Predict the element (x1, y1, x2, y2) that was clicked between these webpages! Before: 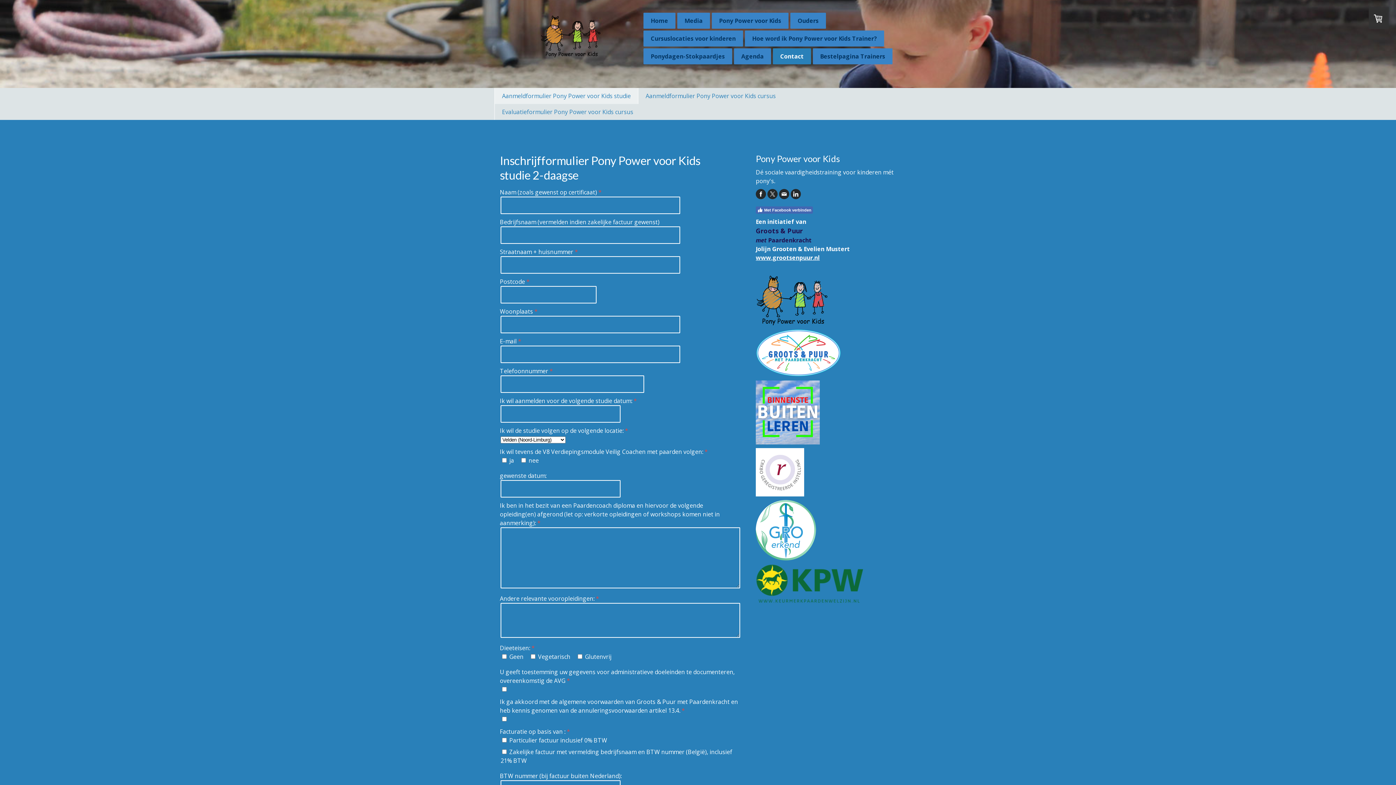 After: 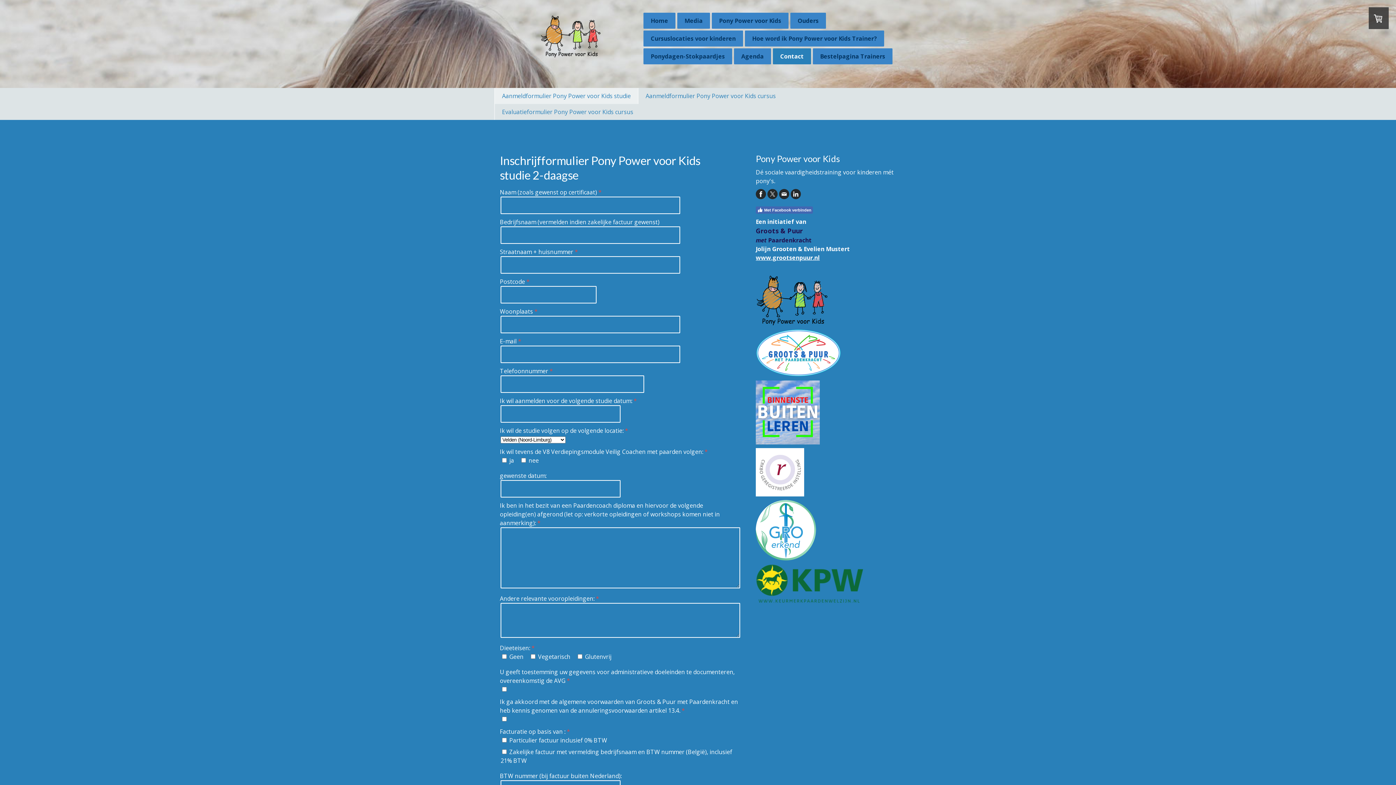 Action: bbox: (756, 189, 766, 199)